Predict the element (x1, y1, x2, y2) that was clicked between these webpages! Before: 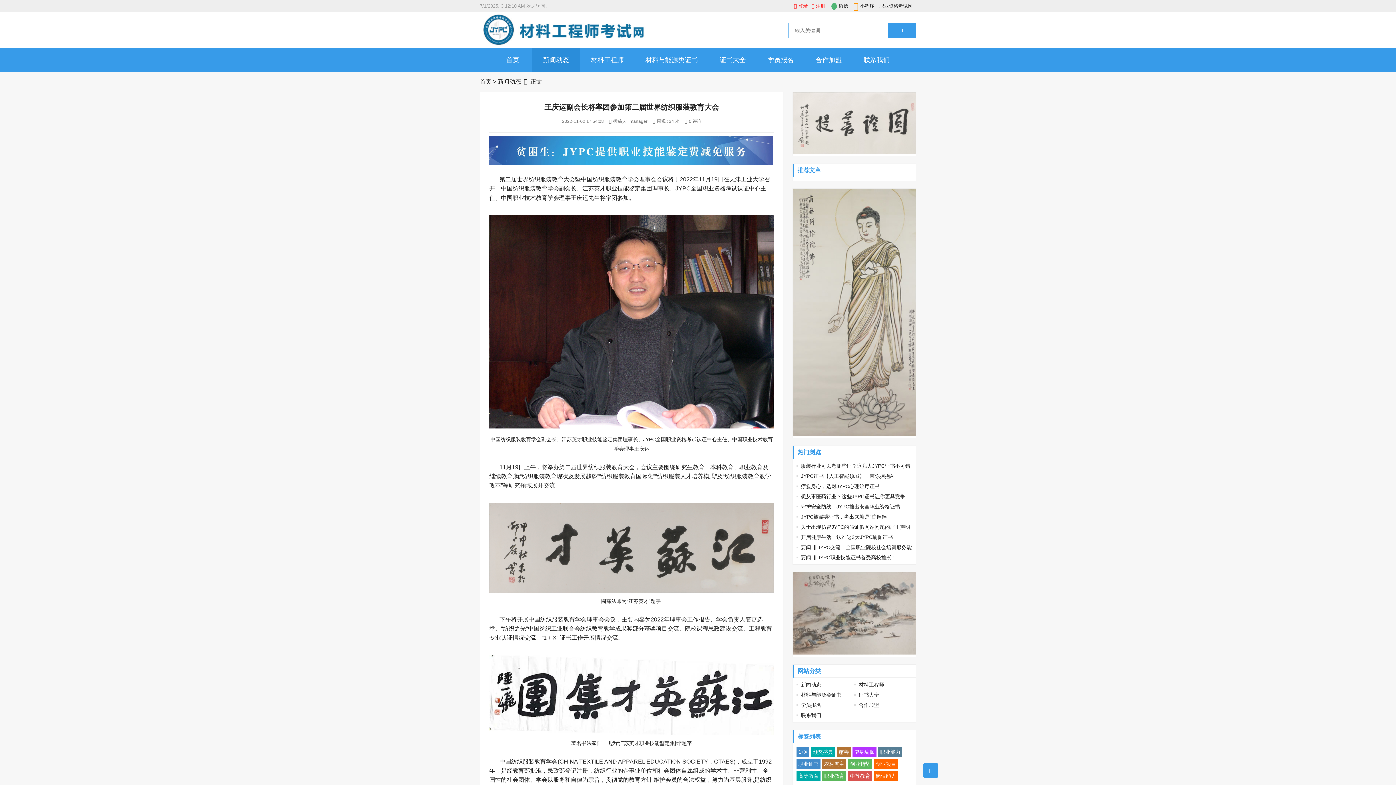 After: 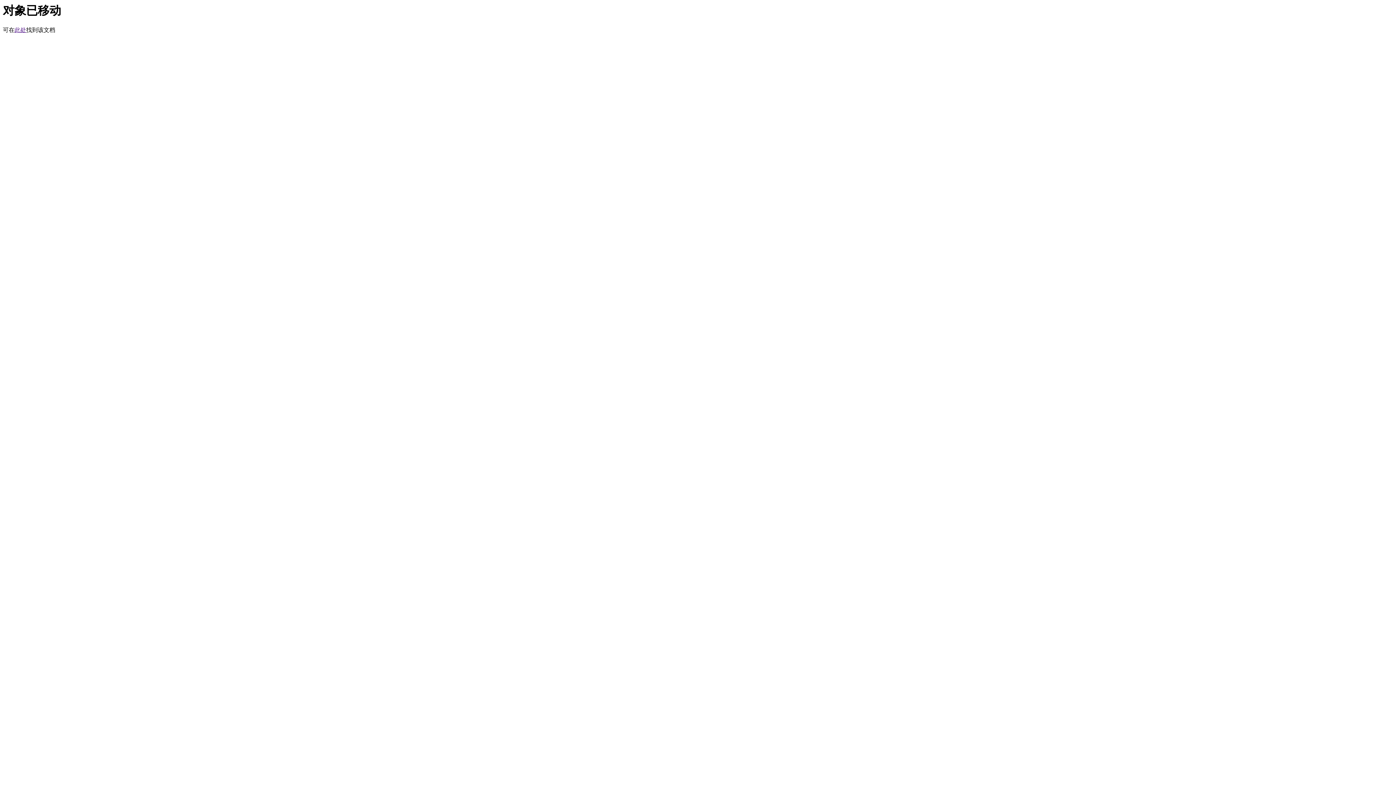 Action: bbox: (793, 149, 916, 154)